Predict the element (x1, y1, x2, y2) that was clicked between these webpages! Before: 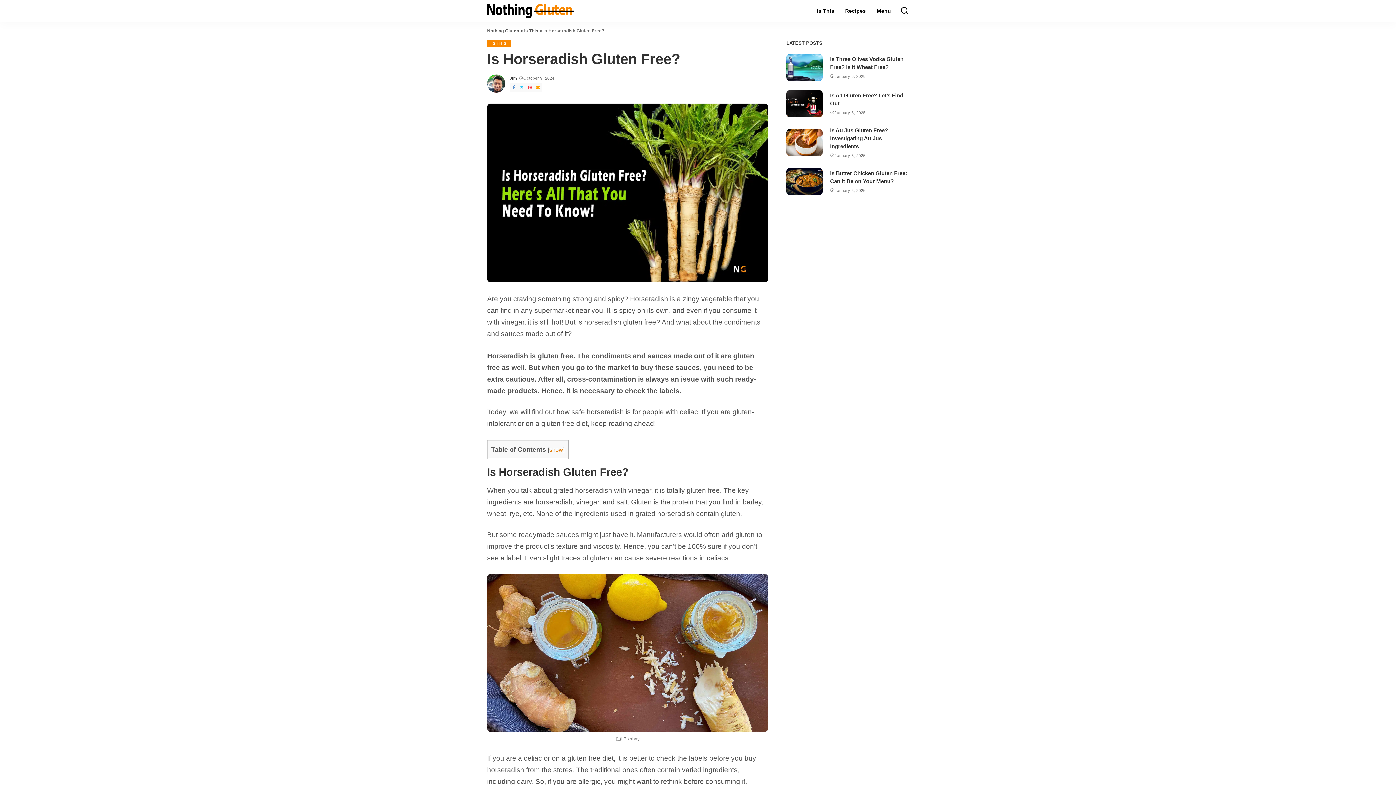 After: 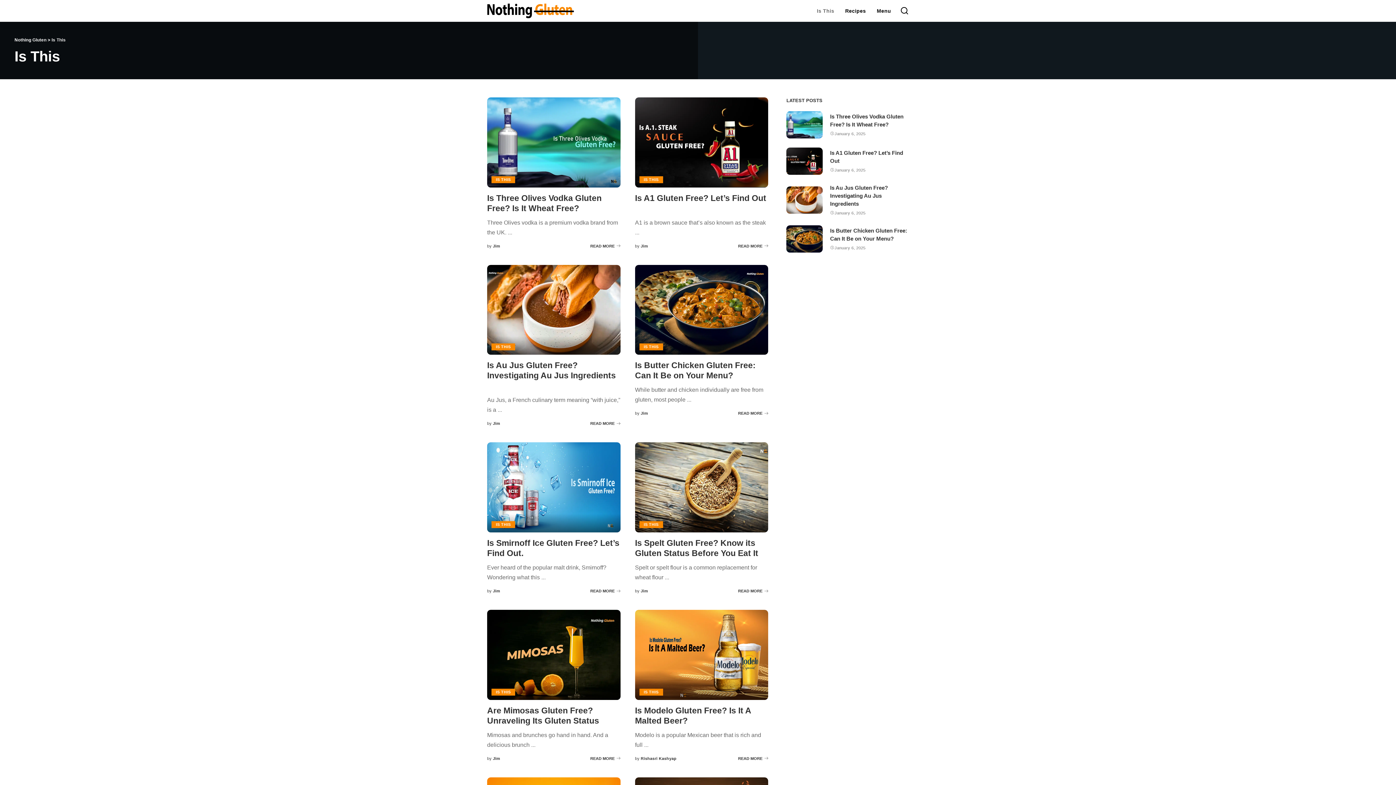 Action: label: IS THIS bbox: (487, 40, 510, 46)